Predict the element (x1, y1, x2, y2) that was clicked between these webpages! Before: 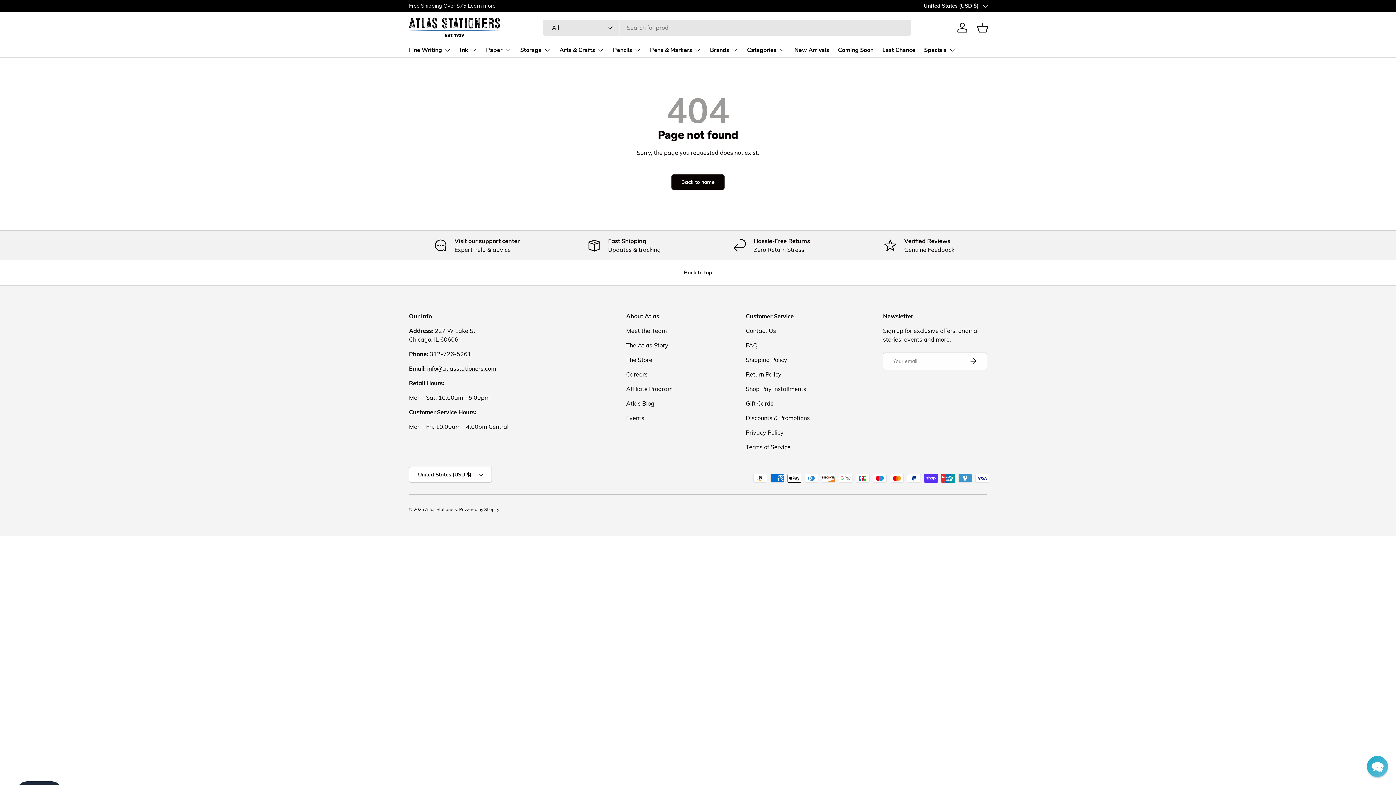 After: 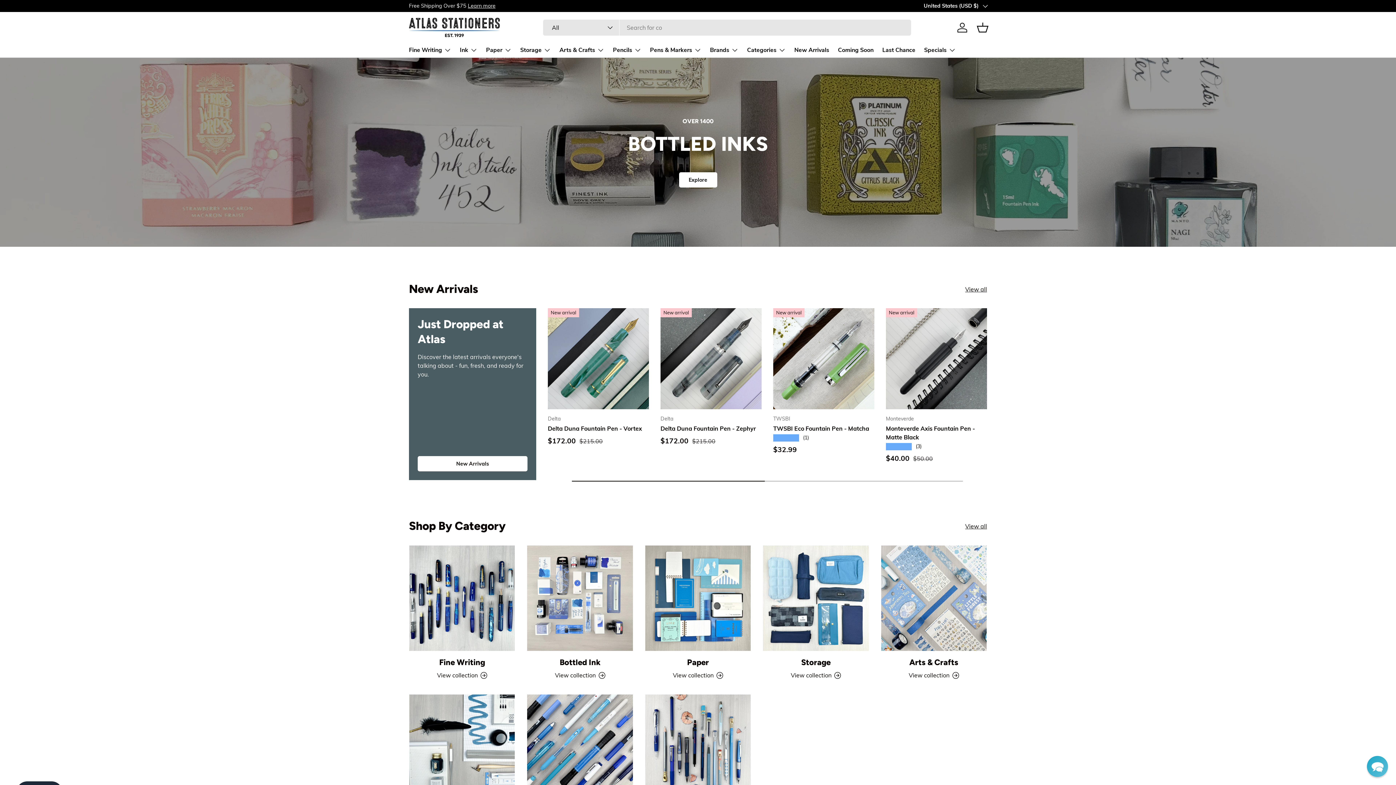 Action: bbox: (425, 506, 457, 512) label: Atlas Stationers